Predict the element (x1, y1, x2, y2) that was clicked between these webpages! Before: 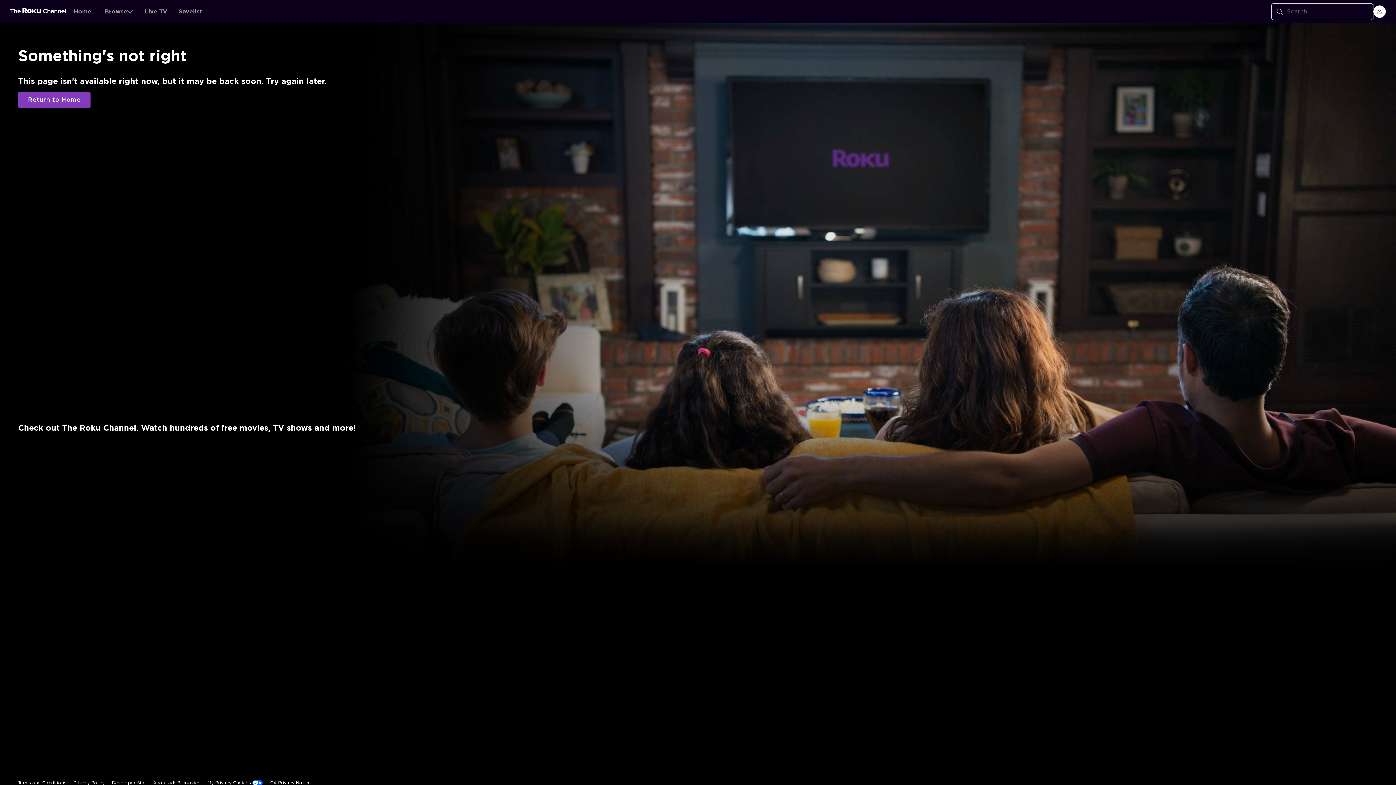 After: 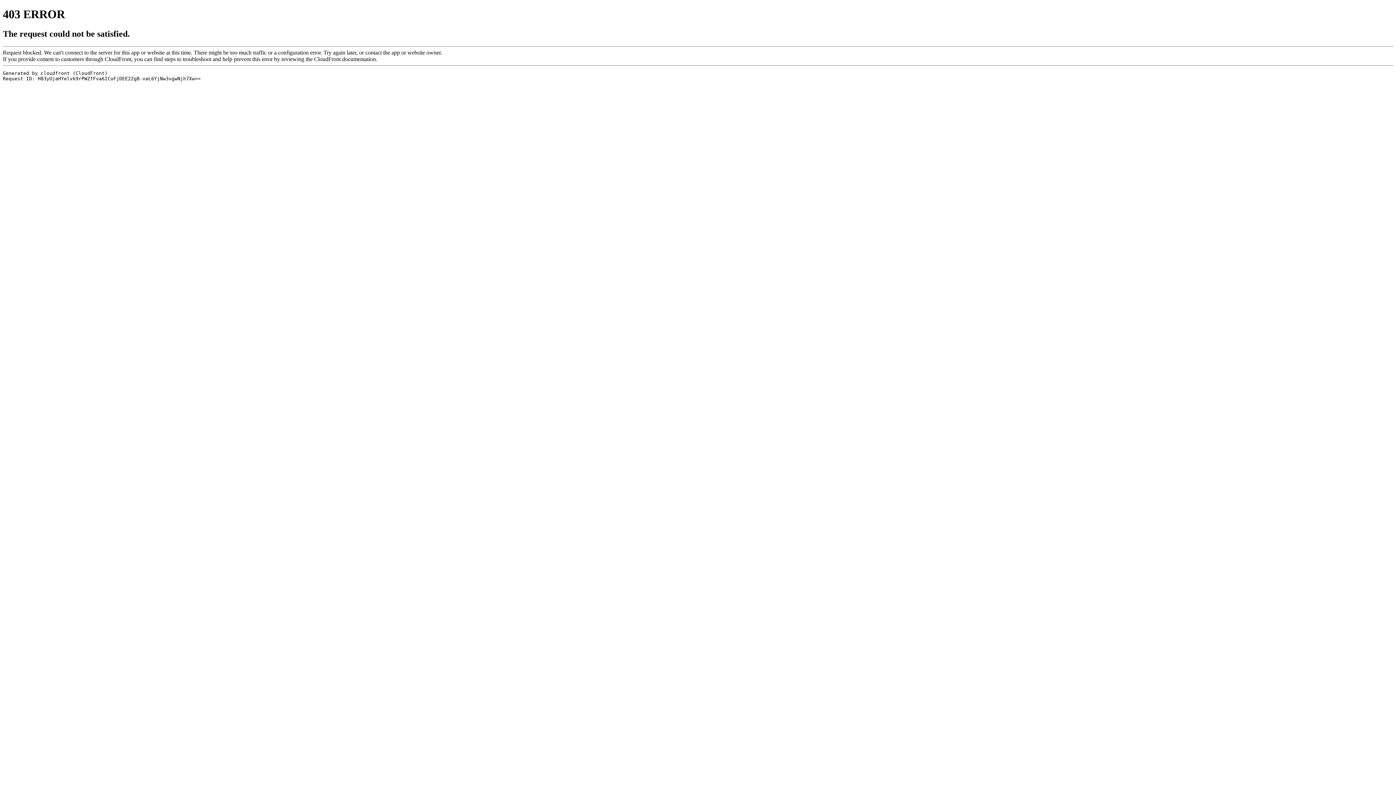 Action: label: My Privacy Choices bbox: (207, 644, 262, 660)